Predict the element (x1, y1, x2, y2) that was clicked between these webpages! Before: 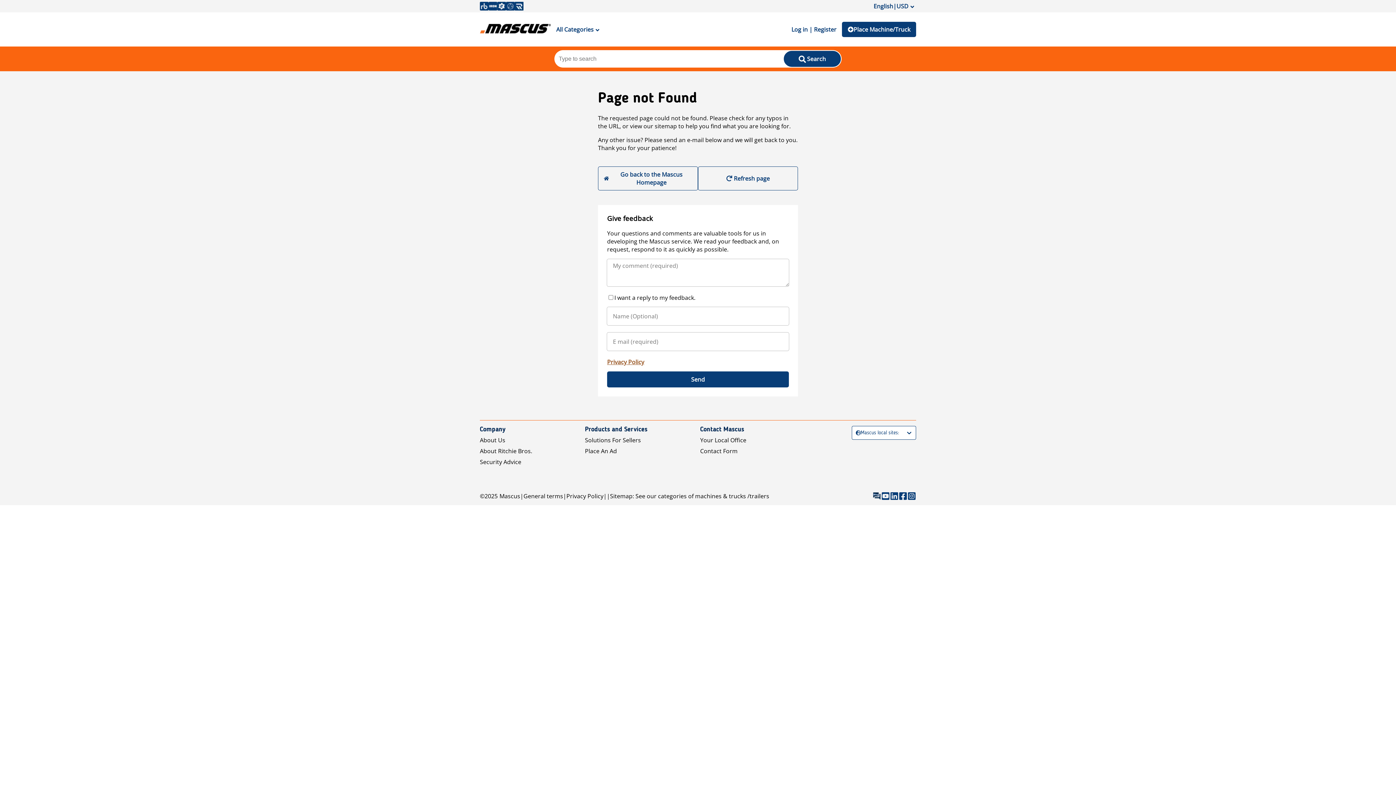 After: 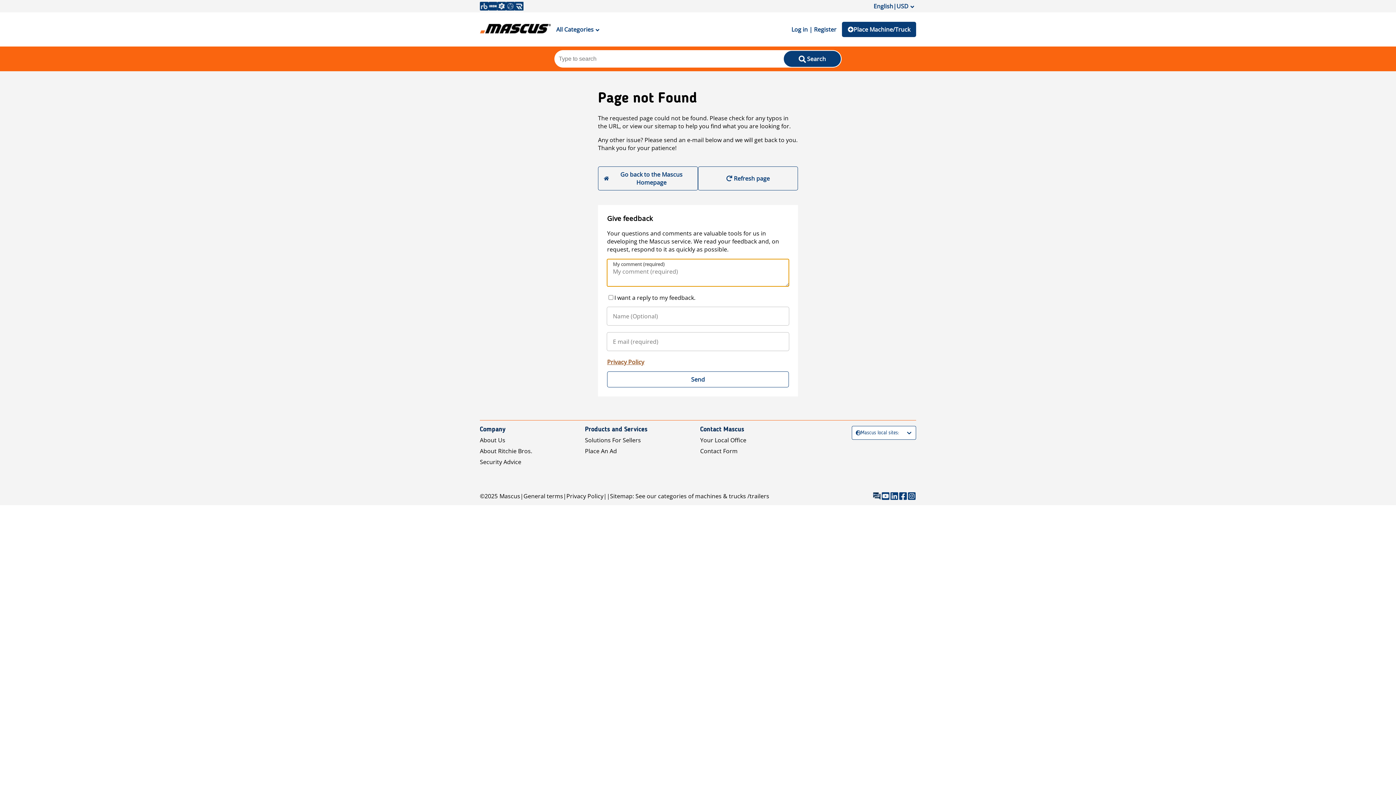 Action: bbox: (607, 371, 789, 387) label: Send